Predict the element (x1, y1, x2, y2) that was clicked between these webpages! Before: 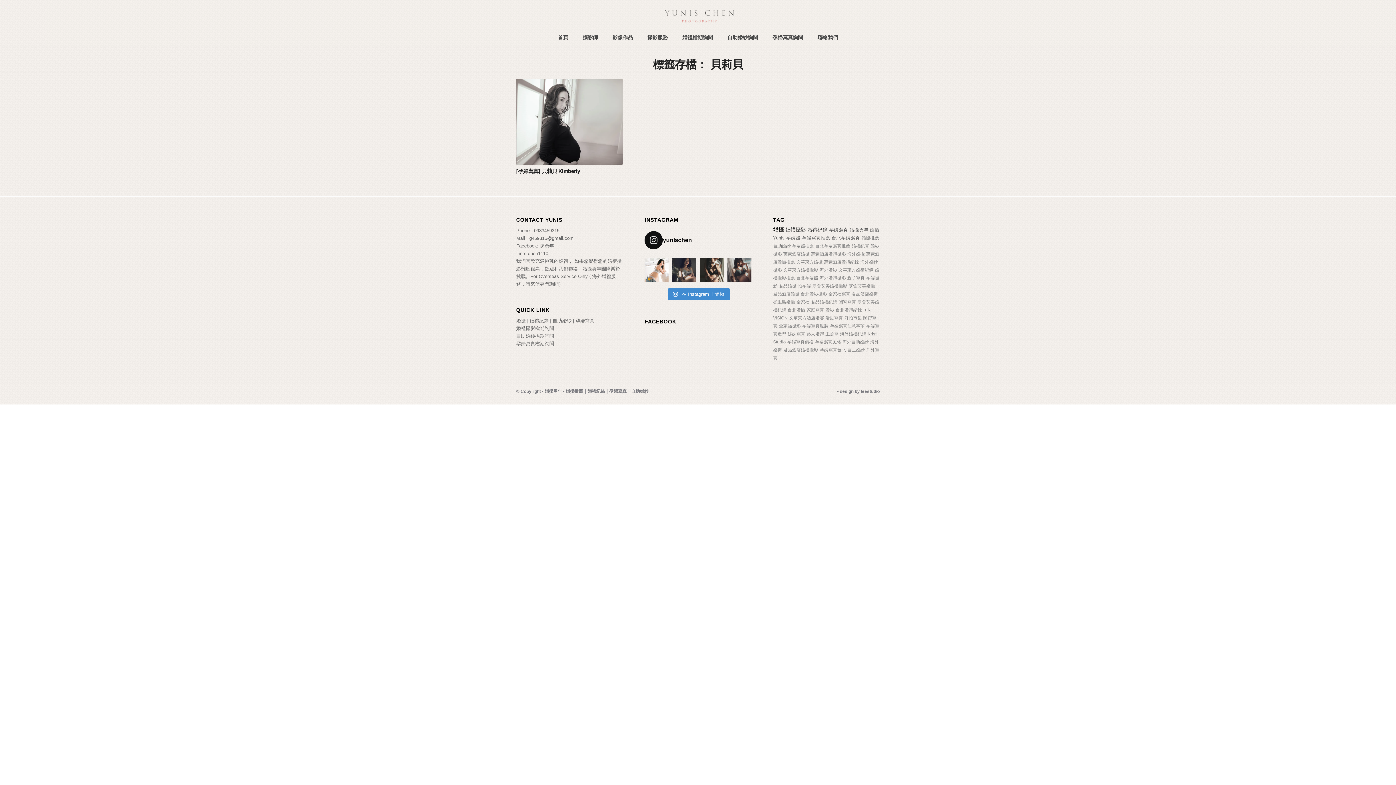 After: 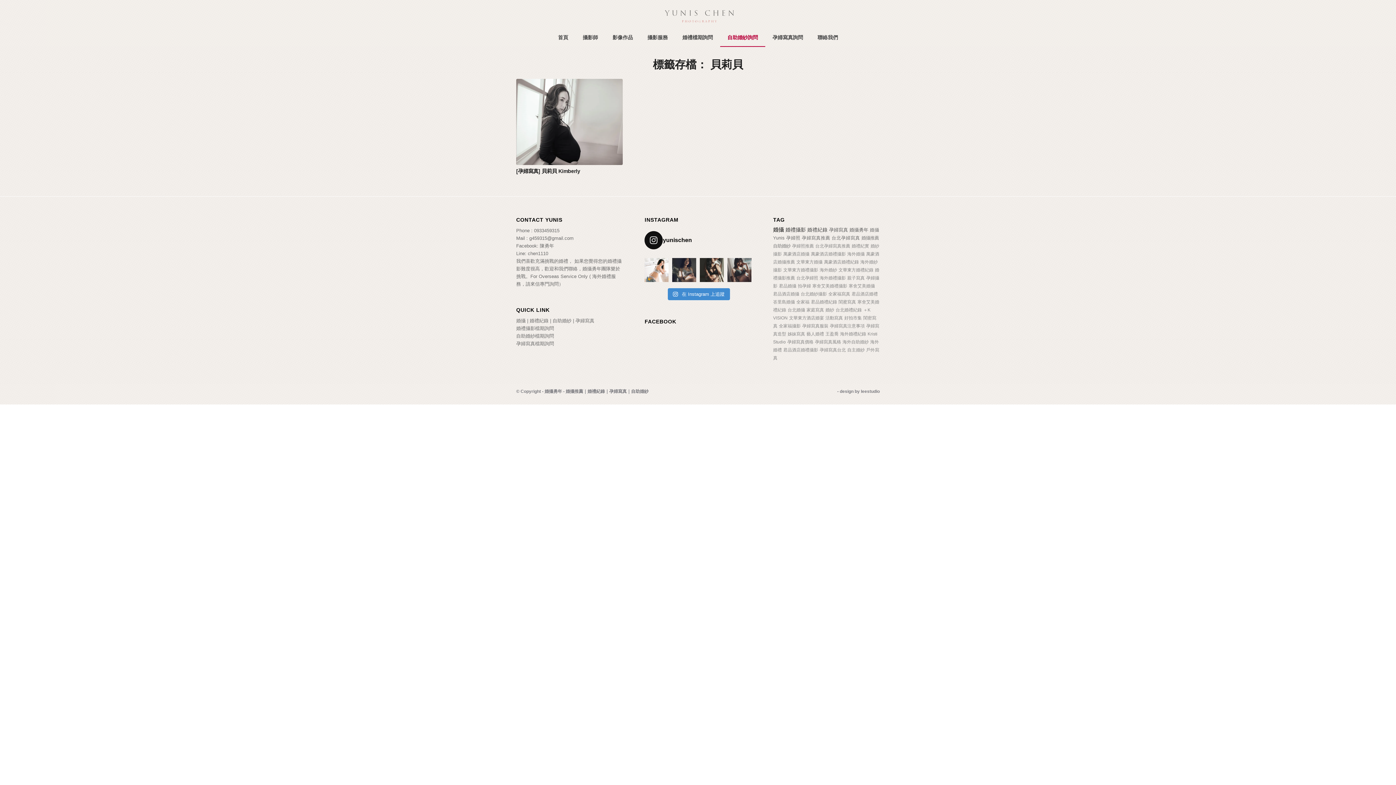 Action: label: 自助婚紗詢問 bbox: (720, 28, 765, 46)